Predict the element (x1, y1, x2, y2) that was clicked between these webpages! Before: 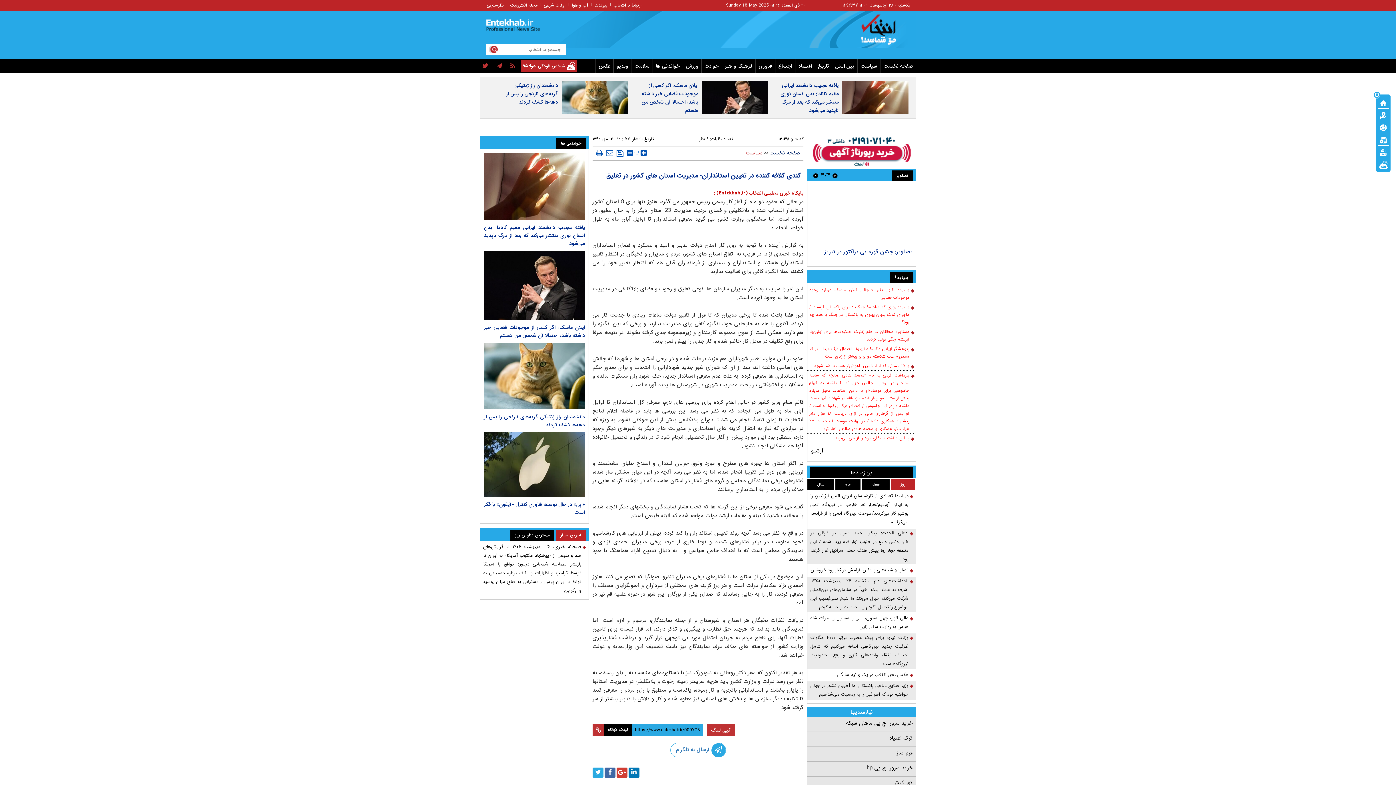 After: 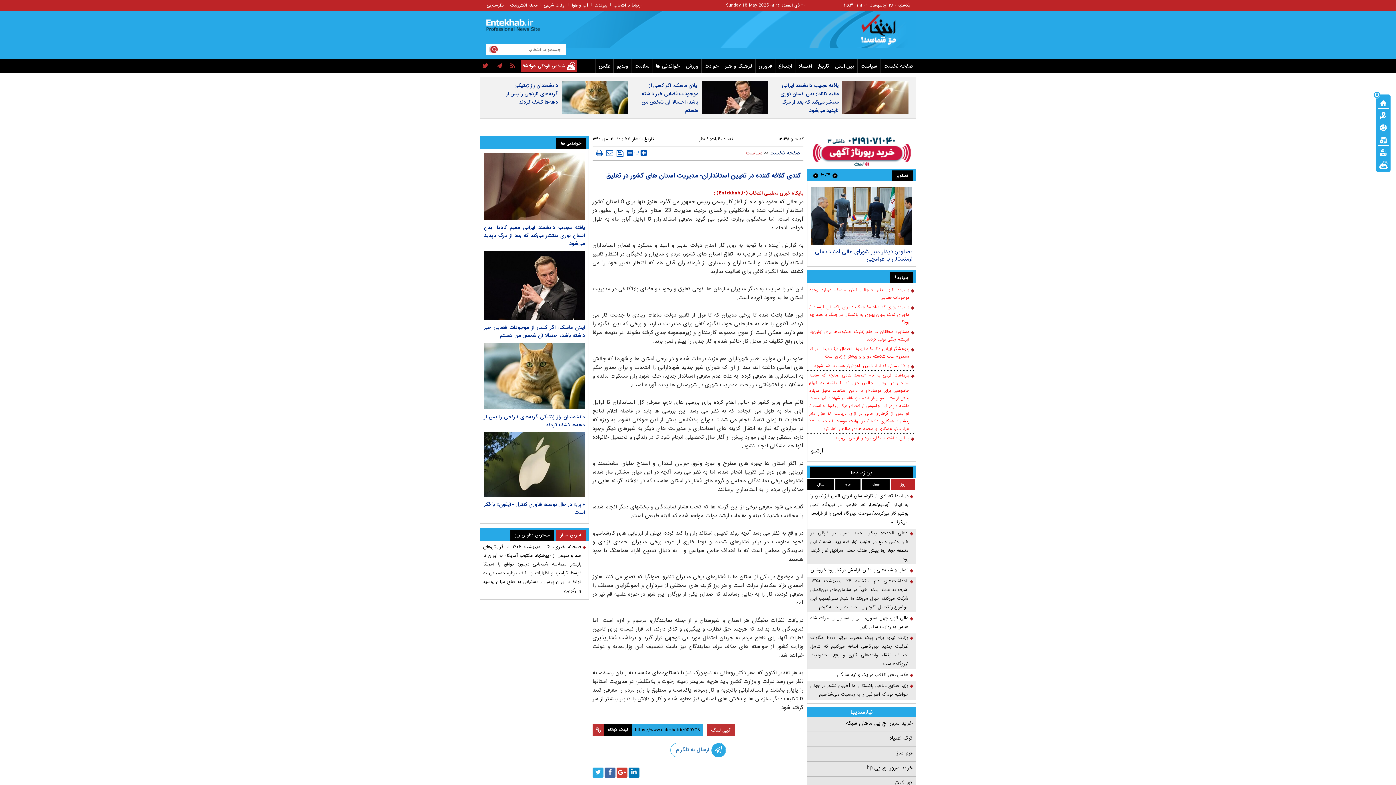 Action: bbox: (809, 371, 914, 432) label: بازداشت فردی به نام «محمد هادی صالح» که سابقه مداحی در برخی مجالس حزب‌الله را داشته به اتهام جاسوسی برای موساد/او با دادن اطلاعات دقیق درباره بیش از ۳۵ عضو و فرمانده حزب‌الله در شهادت آنها دست داشته / پدر این جاسوس از اعضای «یگان رضوان» است /او پس از گرفتاری مالی در ازای دریافت ۱۸ هزار دلار پیشنهاد همکاری داده / در نهایت موساد با پرداخت ۲۳ هزار دلار، همکاری با محمد هادی صالح را آغاز کرد